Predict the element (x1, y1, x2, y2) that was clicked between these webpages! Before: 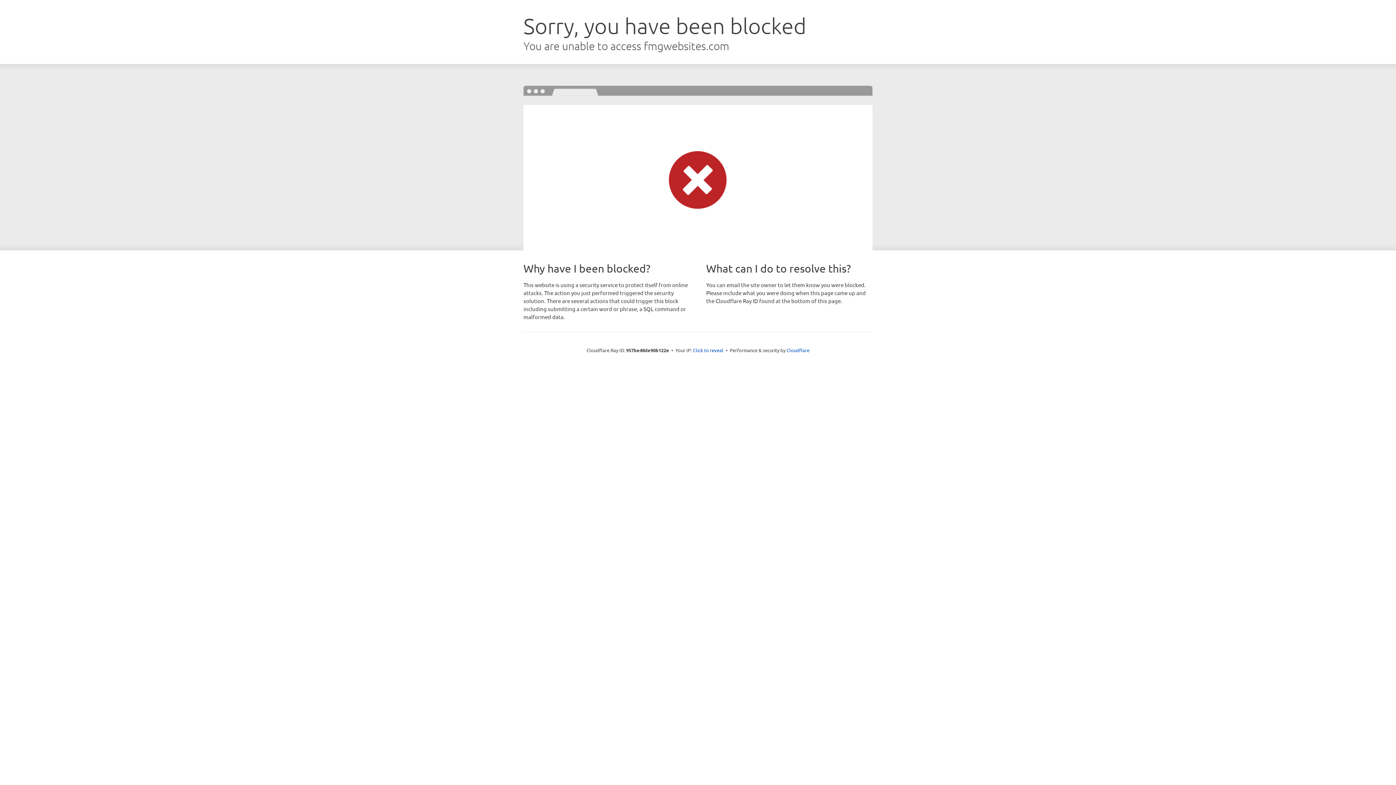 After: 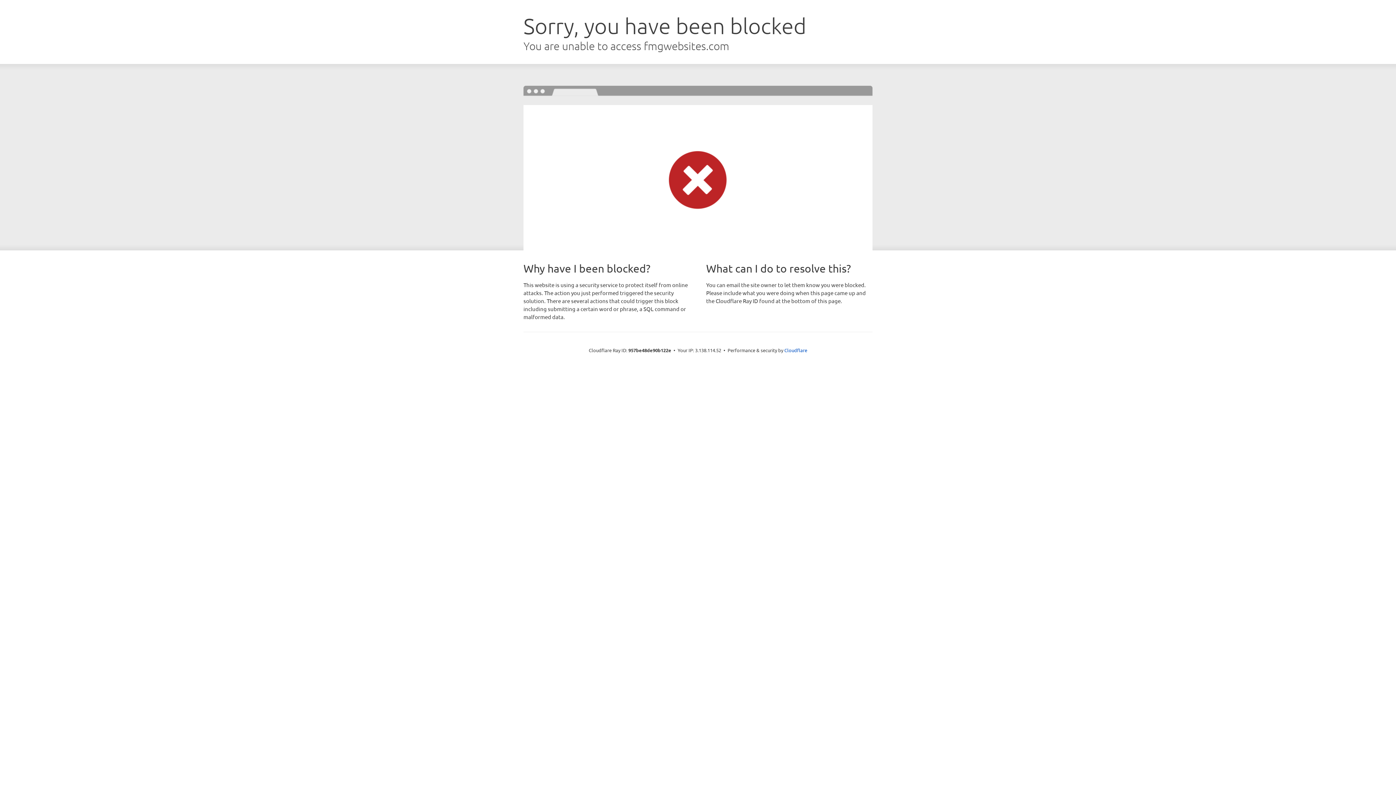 Action: bbox: (693, 346, 723, 353) label: Click to reveal